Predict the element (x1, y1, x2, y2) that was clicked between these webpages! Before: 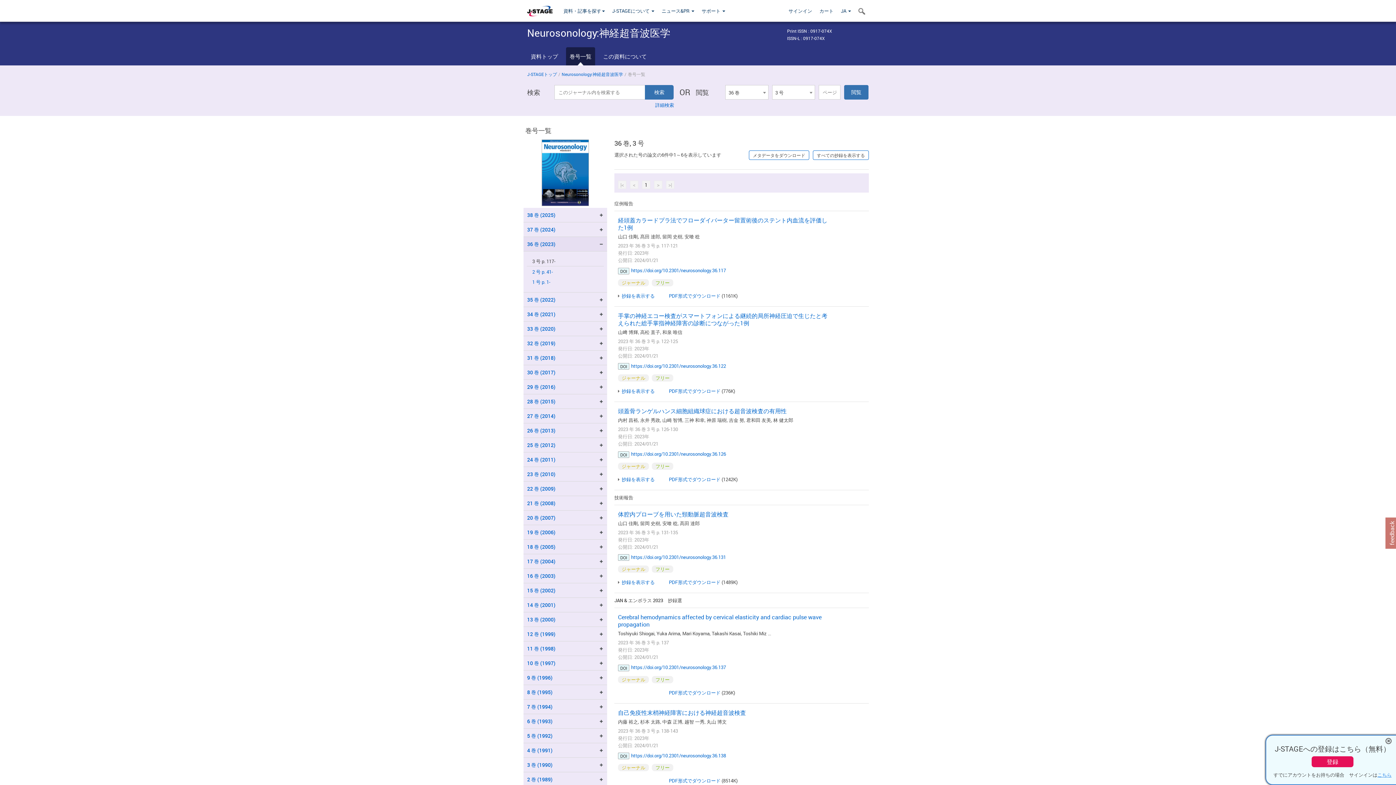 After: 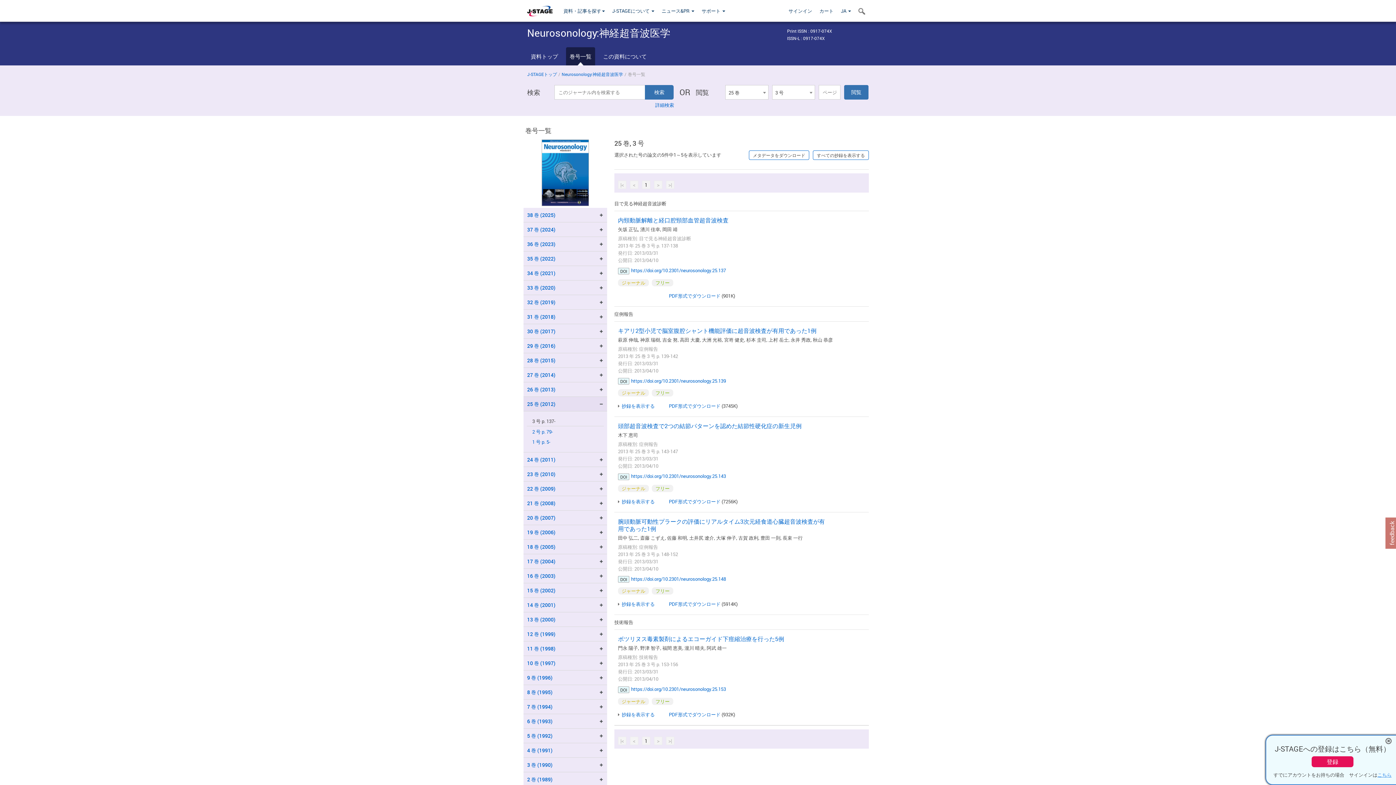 Action: bbox: (527, 441, 555, 448) label: 25 巻 (2012)